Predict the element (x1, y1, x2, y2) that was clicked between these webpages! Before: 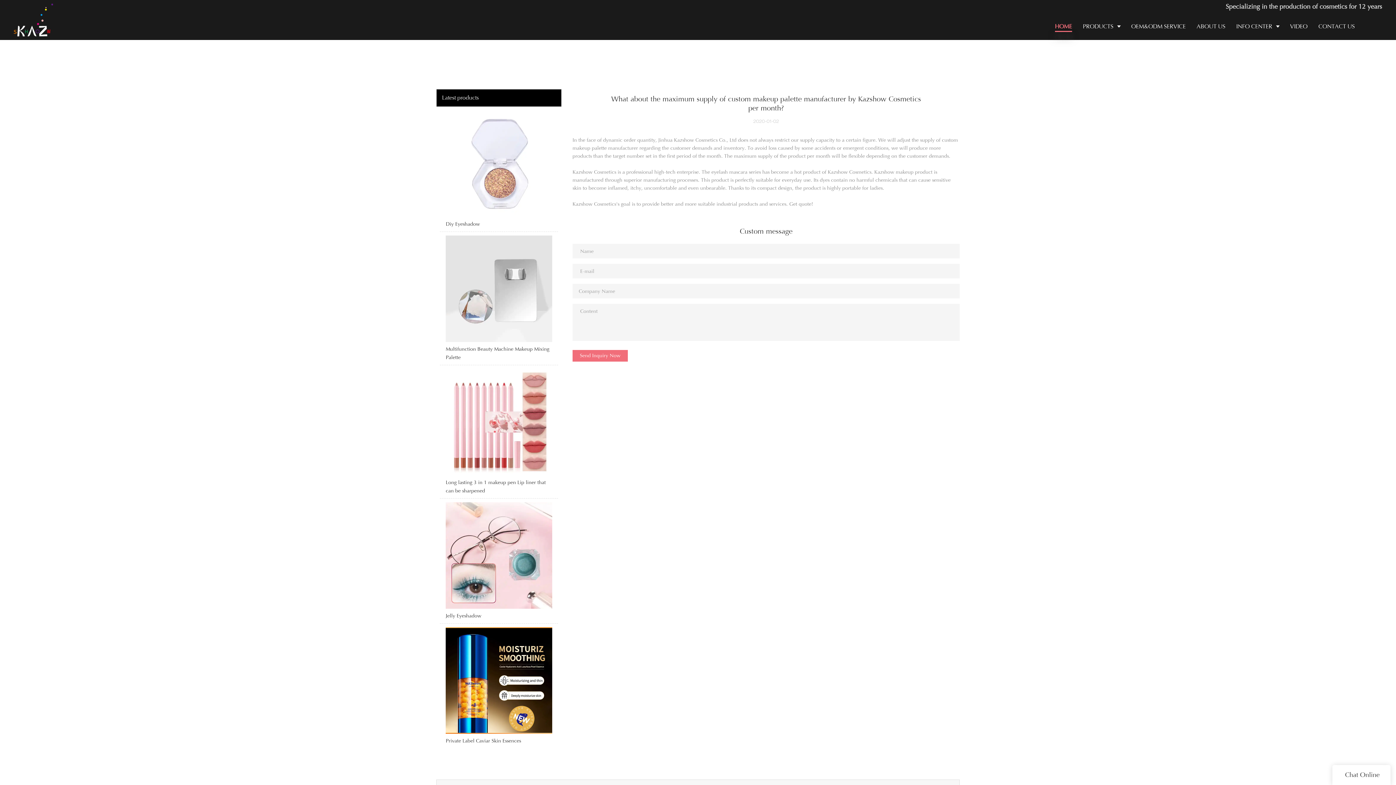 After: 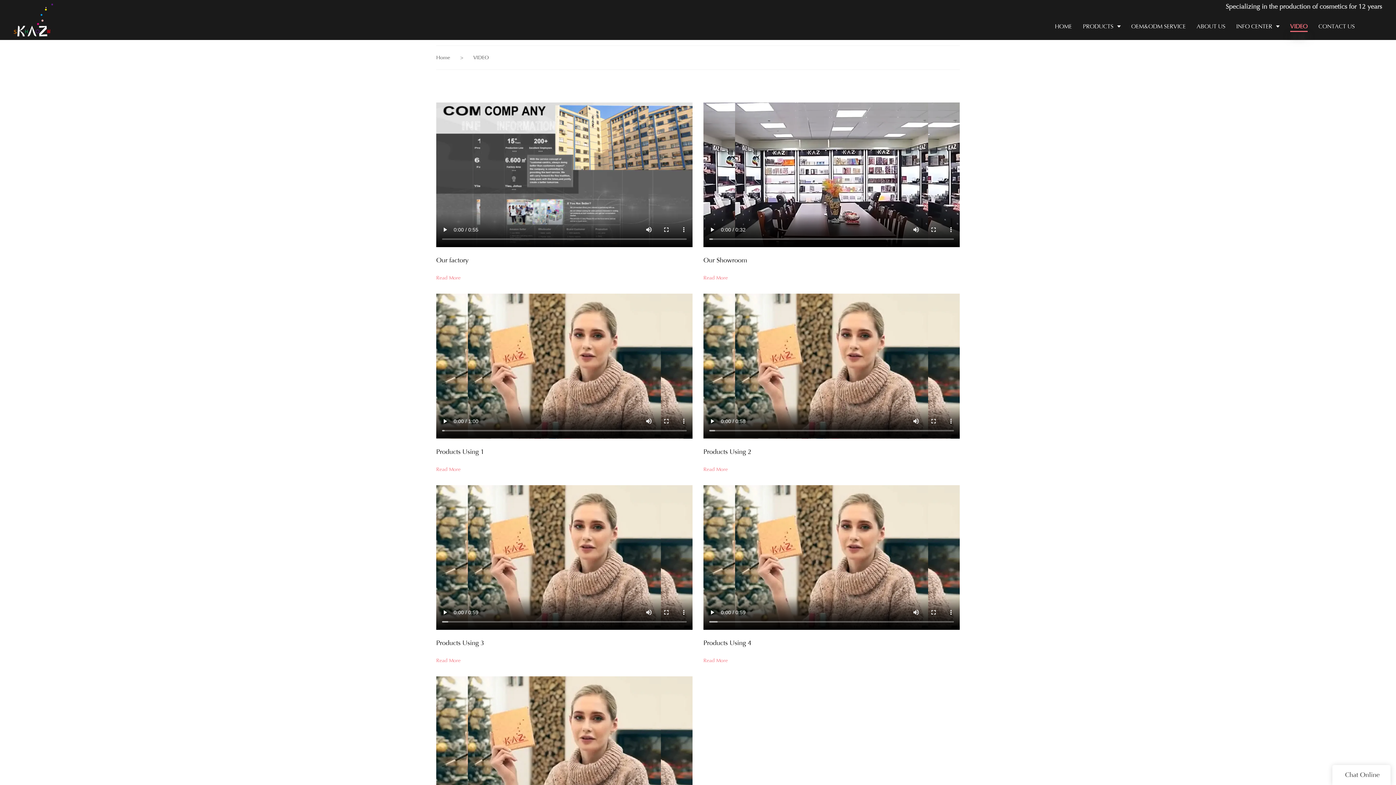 Action: bbox: (1284, 13, 1313, 40) label: VIDEO